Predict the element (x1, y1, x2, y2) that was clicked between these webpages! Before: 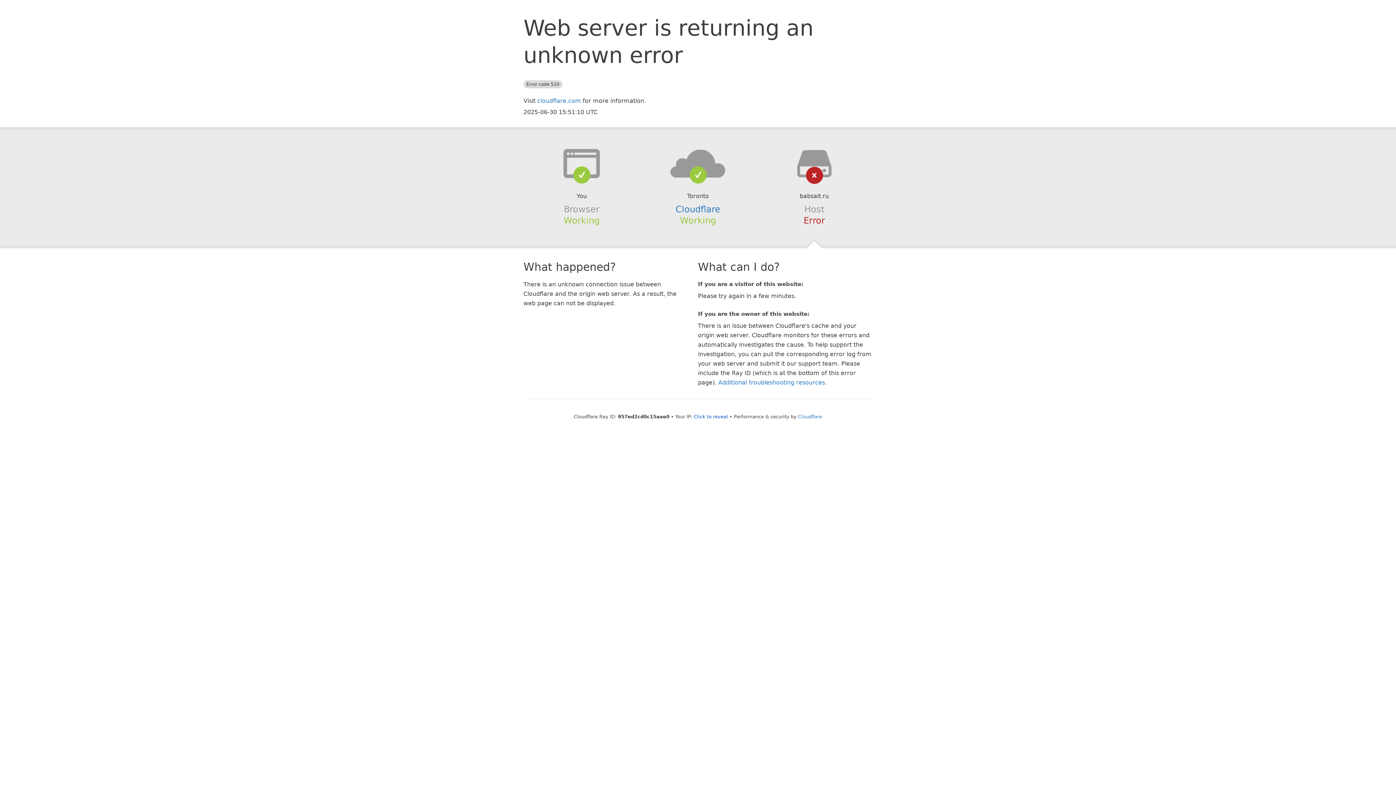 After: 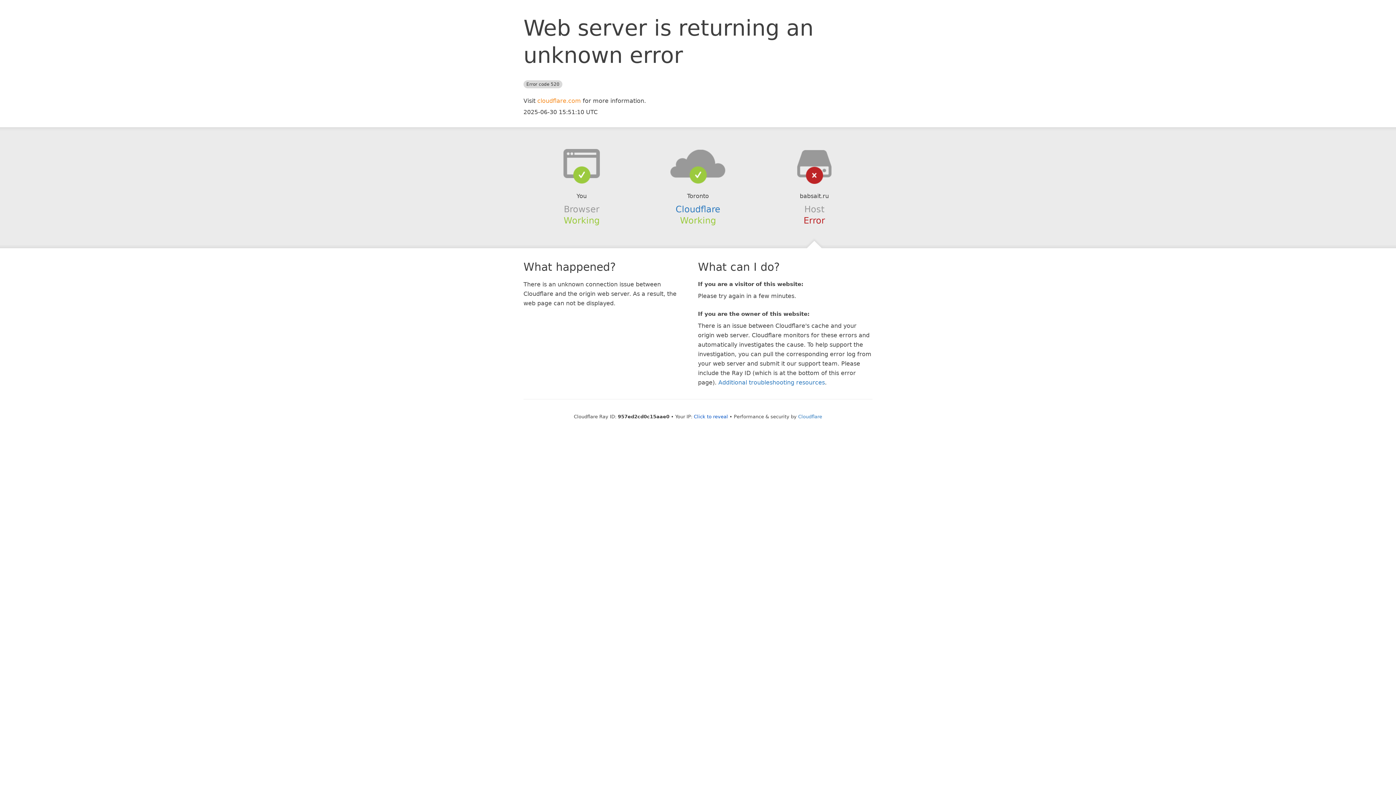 Action: bbox: (537, 97, 581, 104) label: cloudflare.com